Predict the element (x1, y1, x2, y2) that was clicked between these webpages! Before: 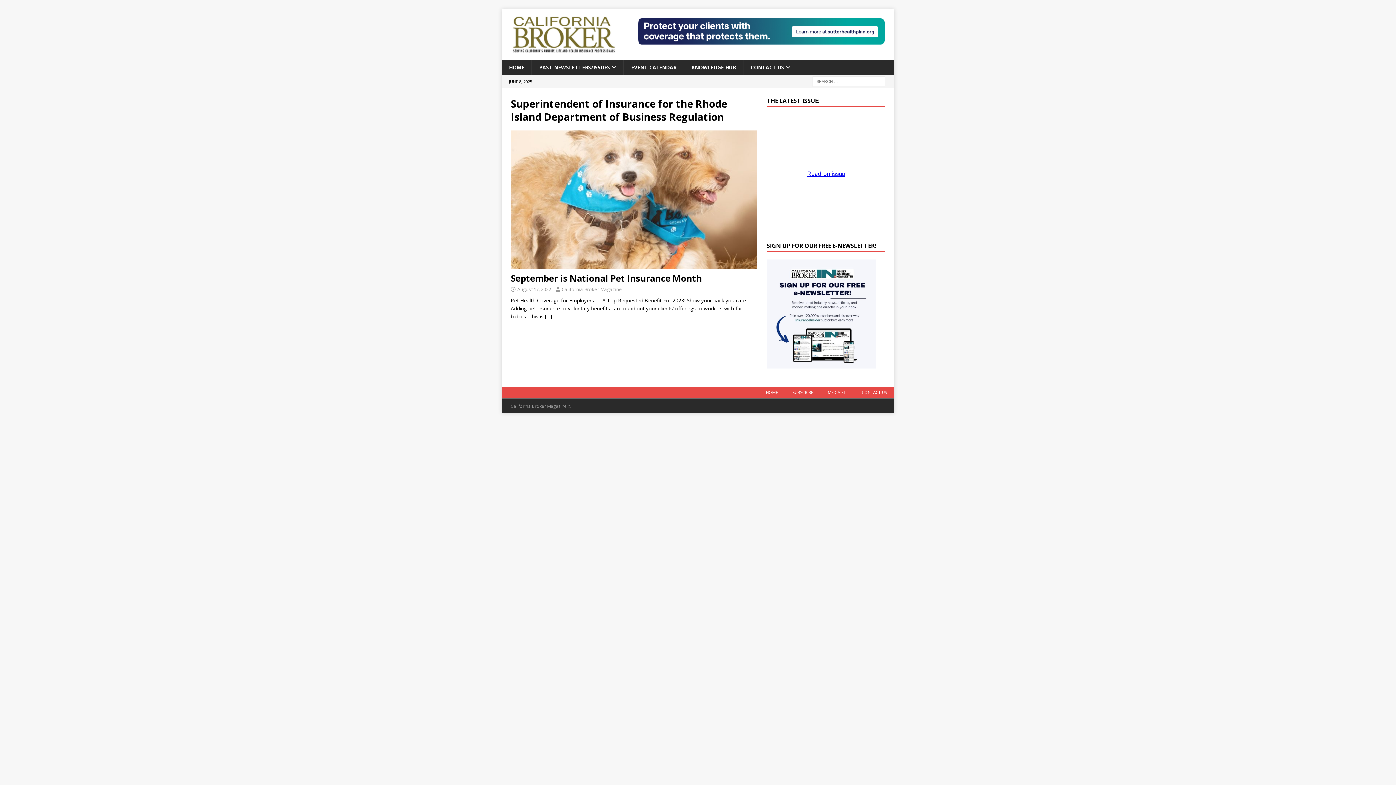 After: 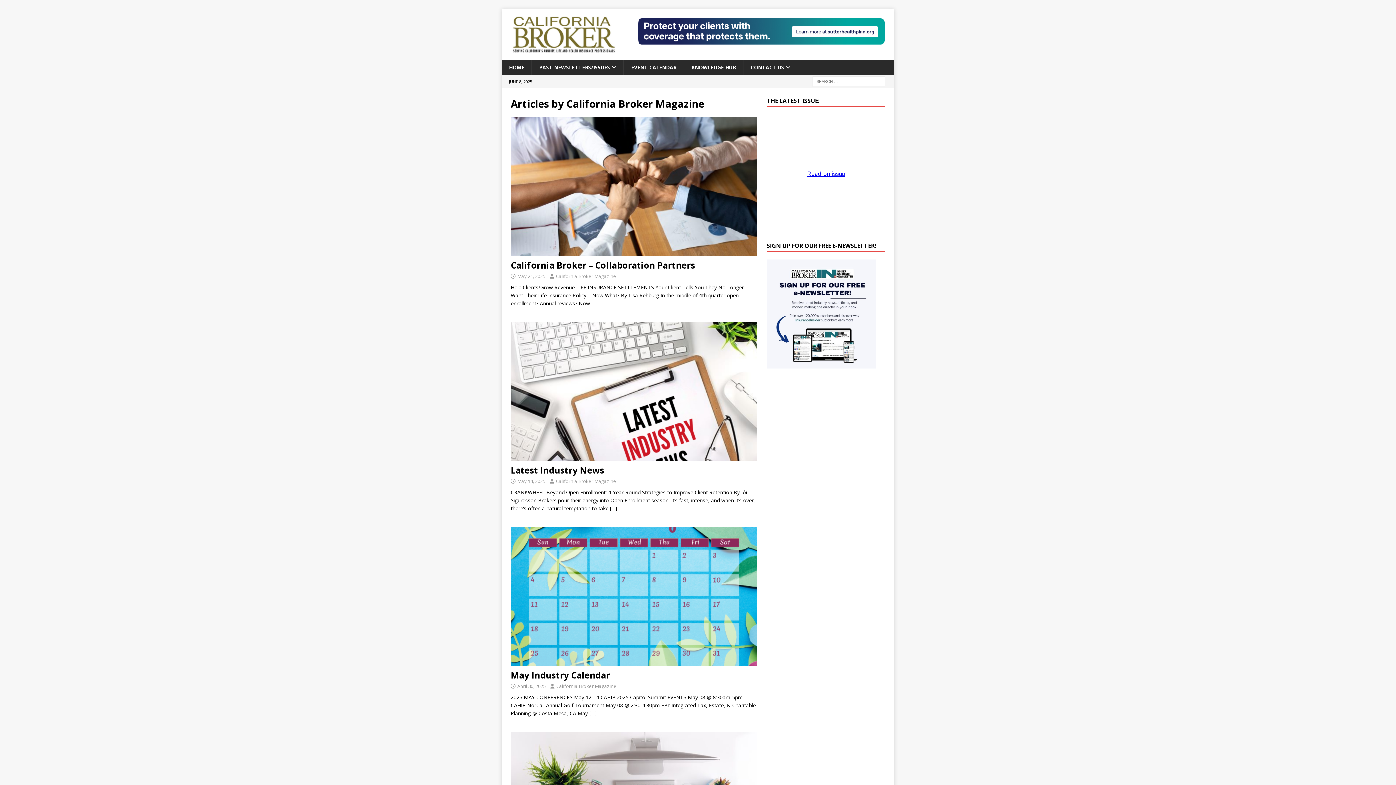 Action: bbox: (561, 286, 622, 292) label: California Broker Magazine